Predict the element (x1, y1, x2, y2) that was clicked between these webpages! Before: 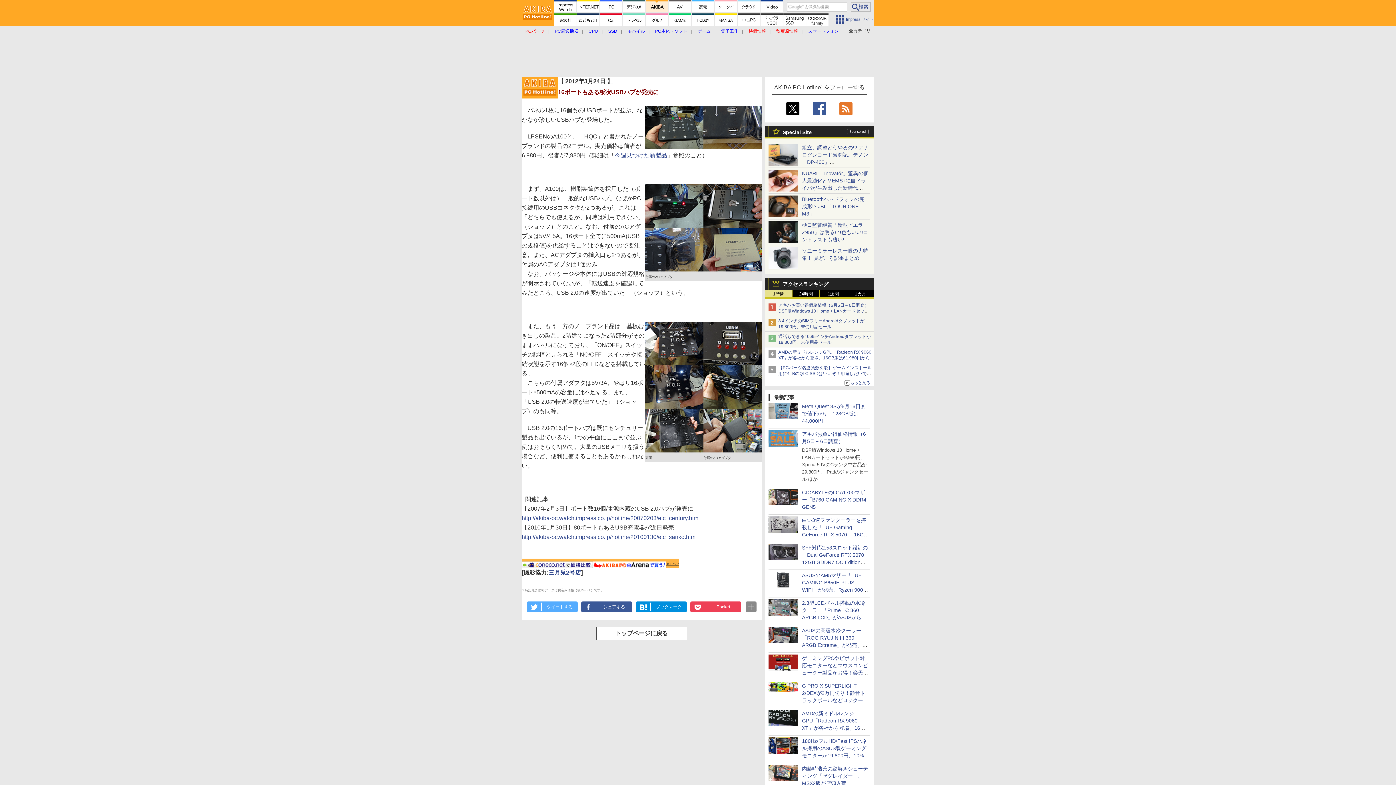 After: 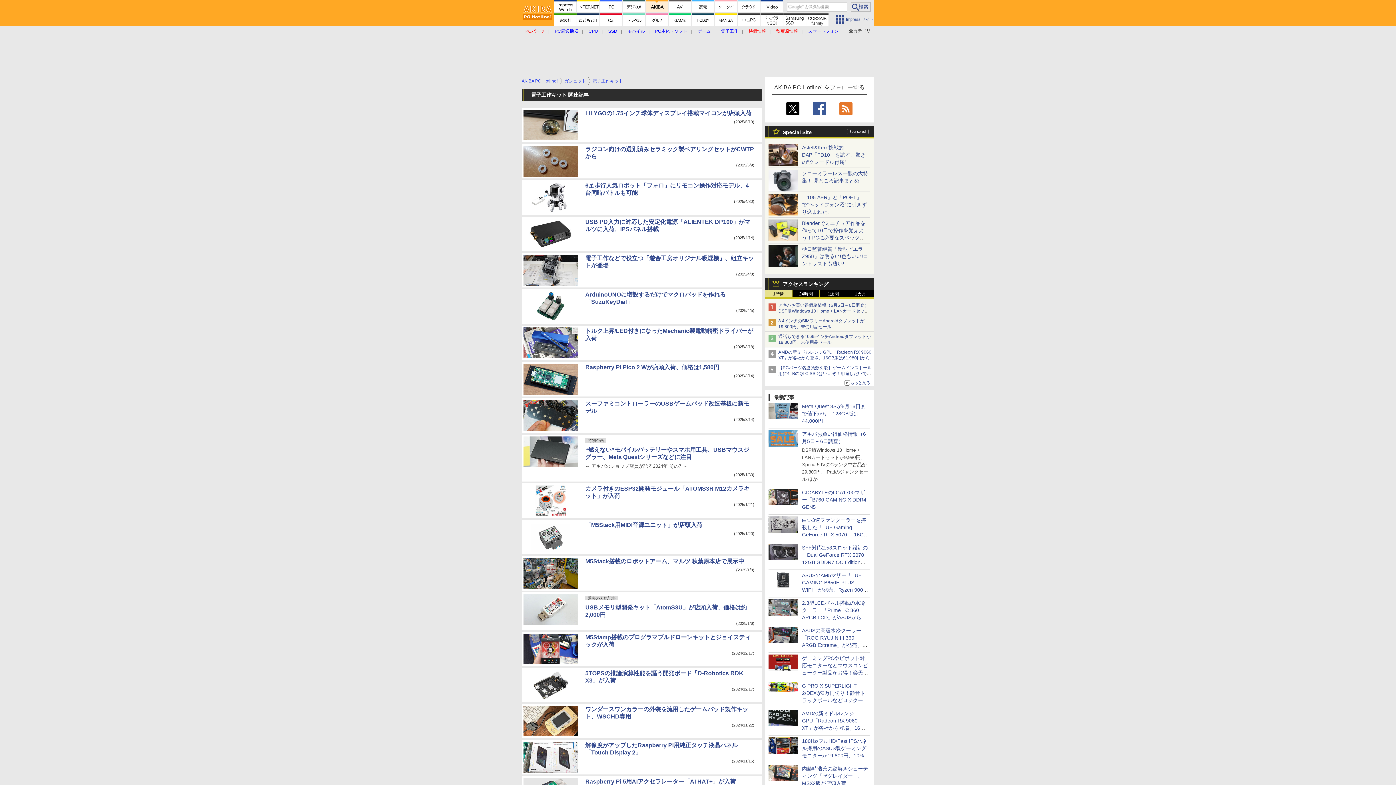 Action: label: 電子工作 bbox: (721, 28, 738, 33)